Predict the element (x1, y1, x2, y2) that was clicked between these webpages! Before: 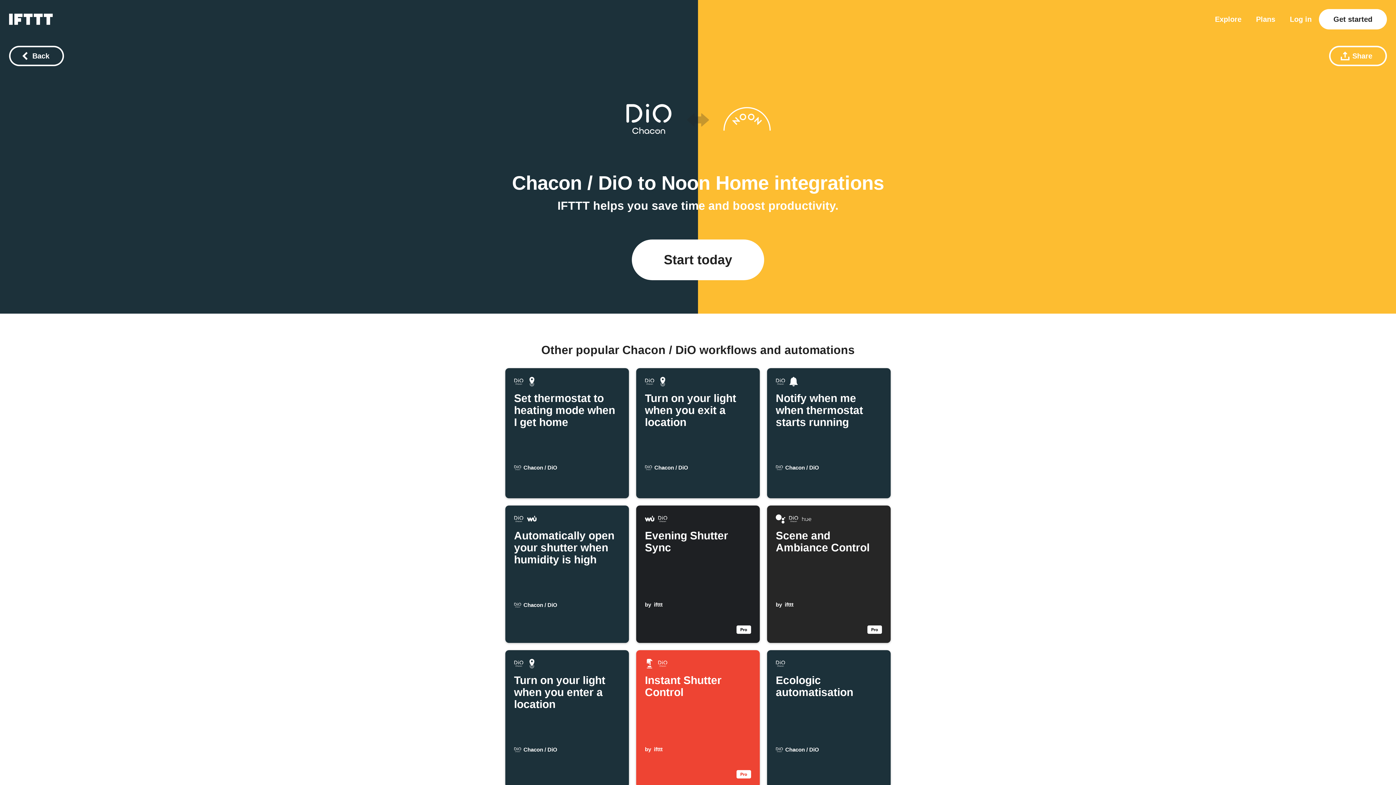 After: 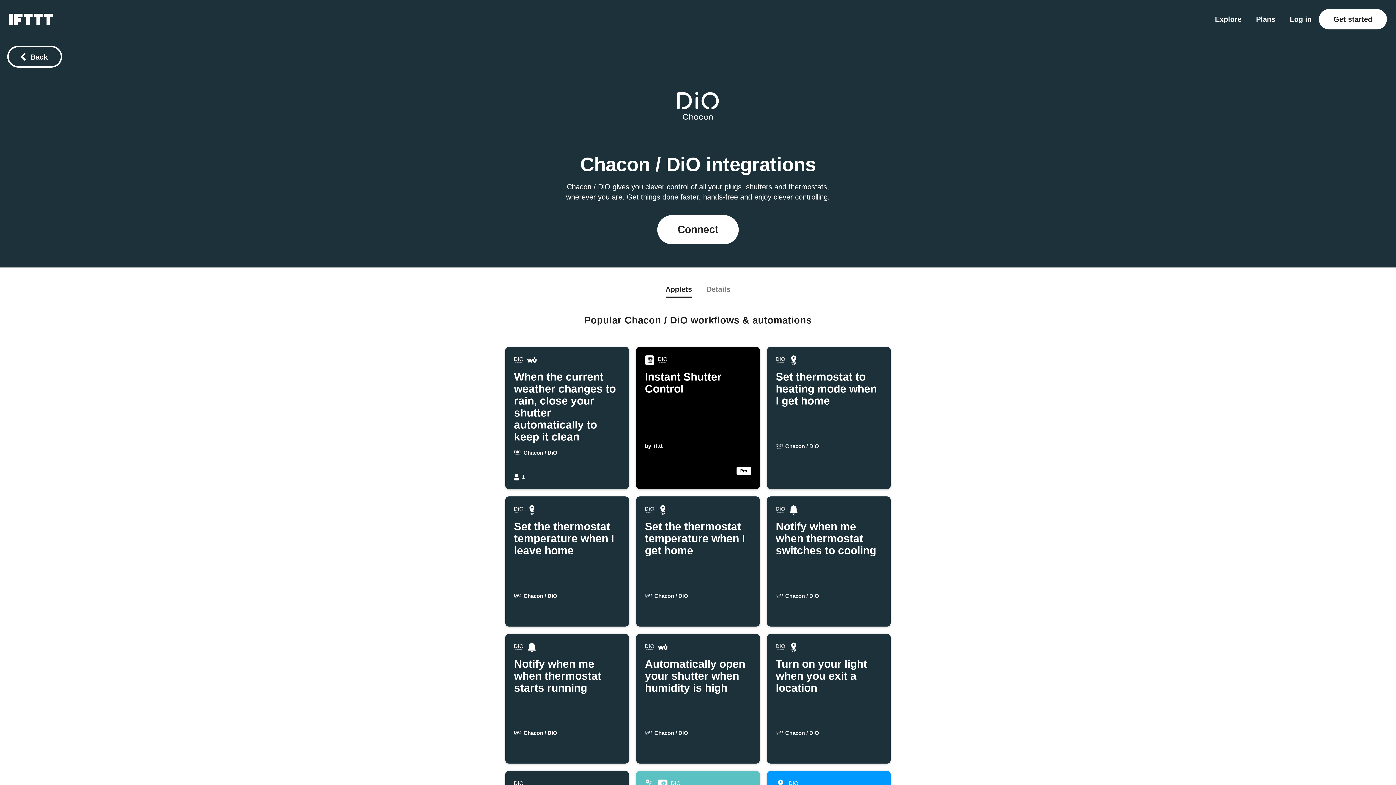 Action: bbox: (625, 95, 672, 144)